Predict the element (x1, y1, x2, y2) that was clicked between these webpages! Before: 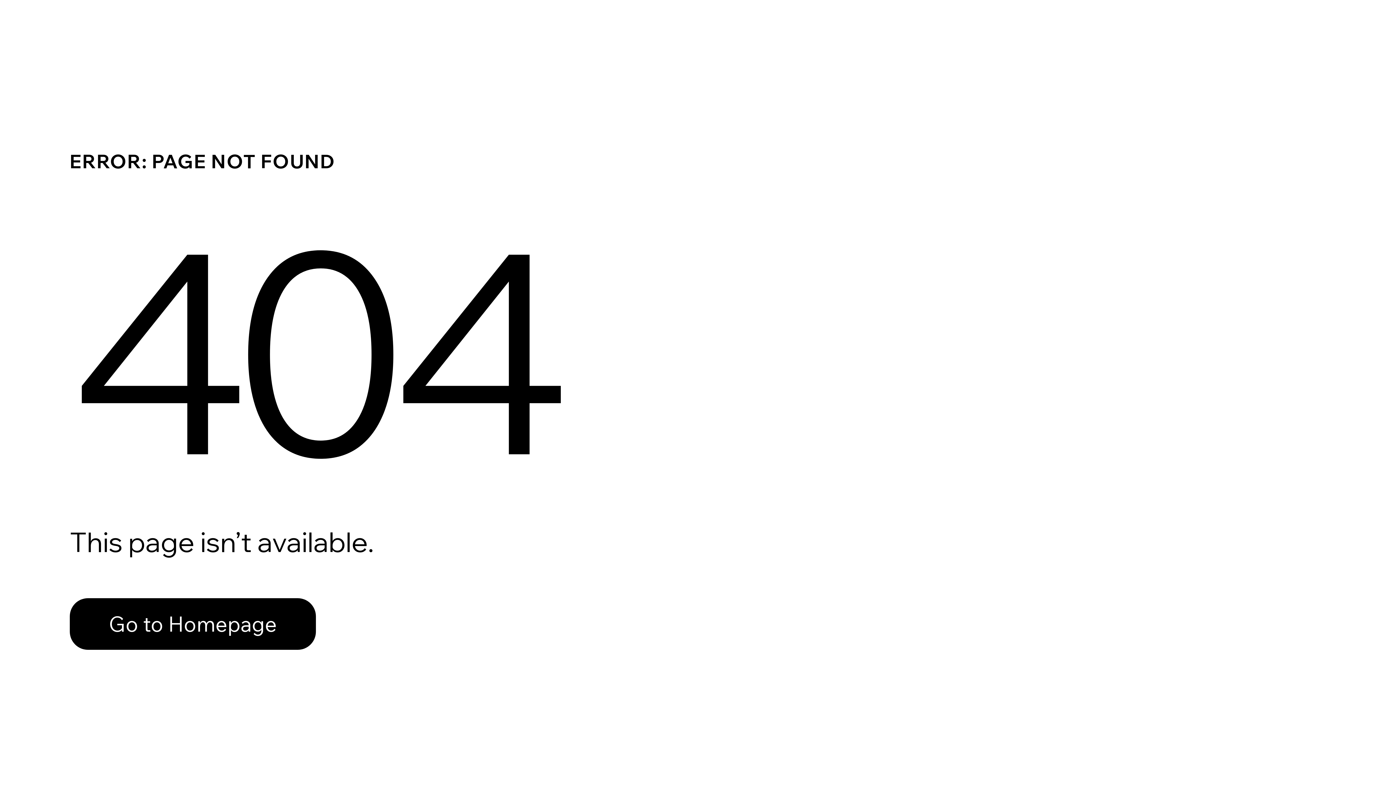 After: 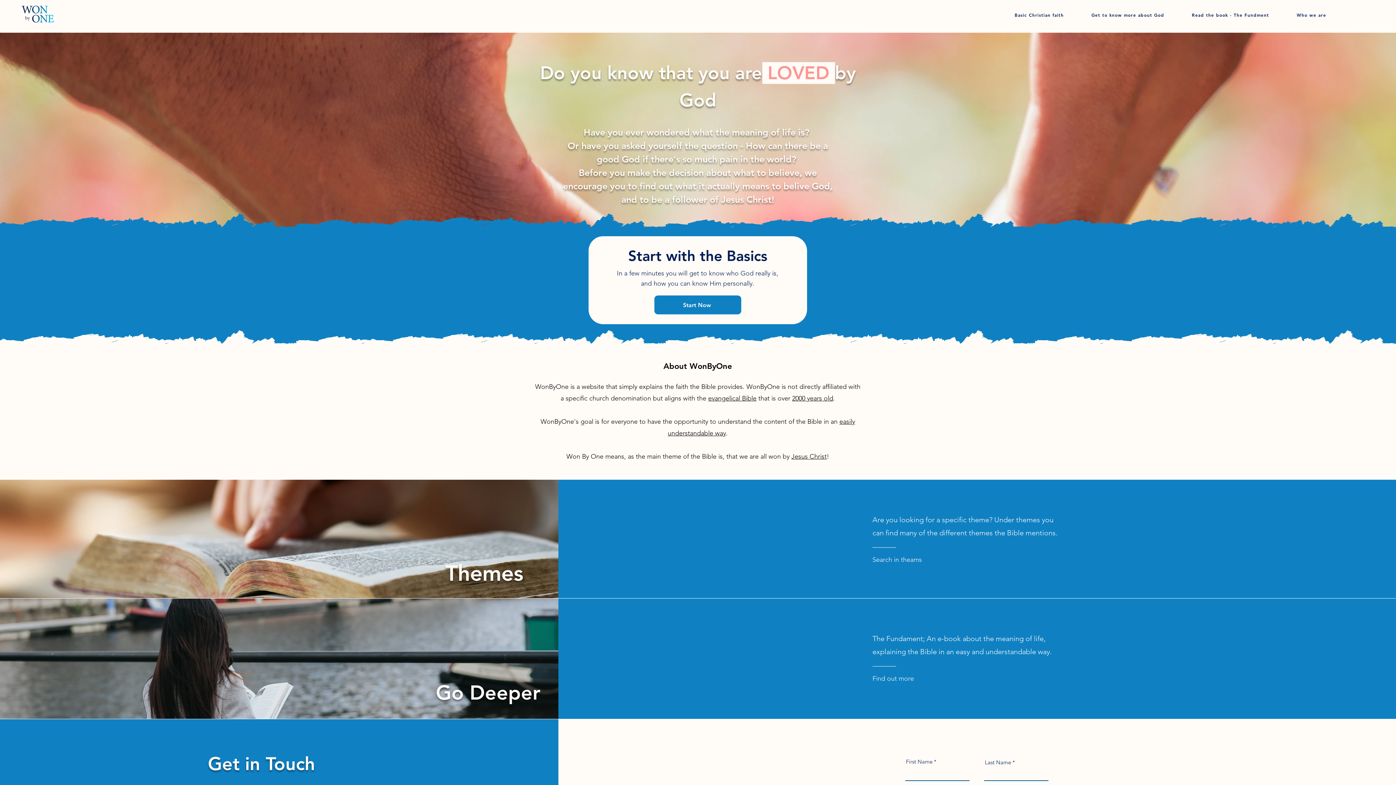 Action: bbox: (69, 582, 768, 659) label: Go to Homepage